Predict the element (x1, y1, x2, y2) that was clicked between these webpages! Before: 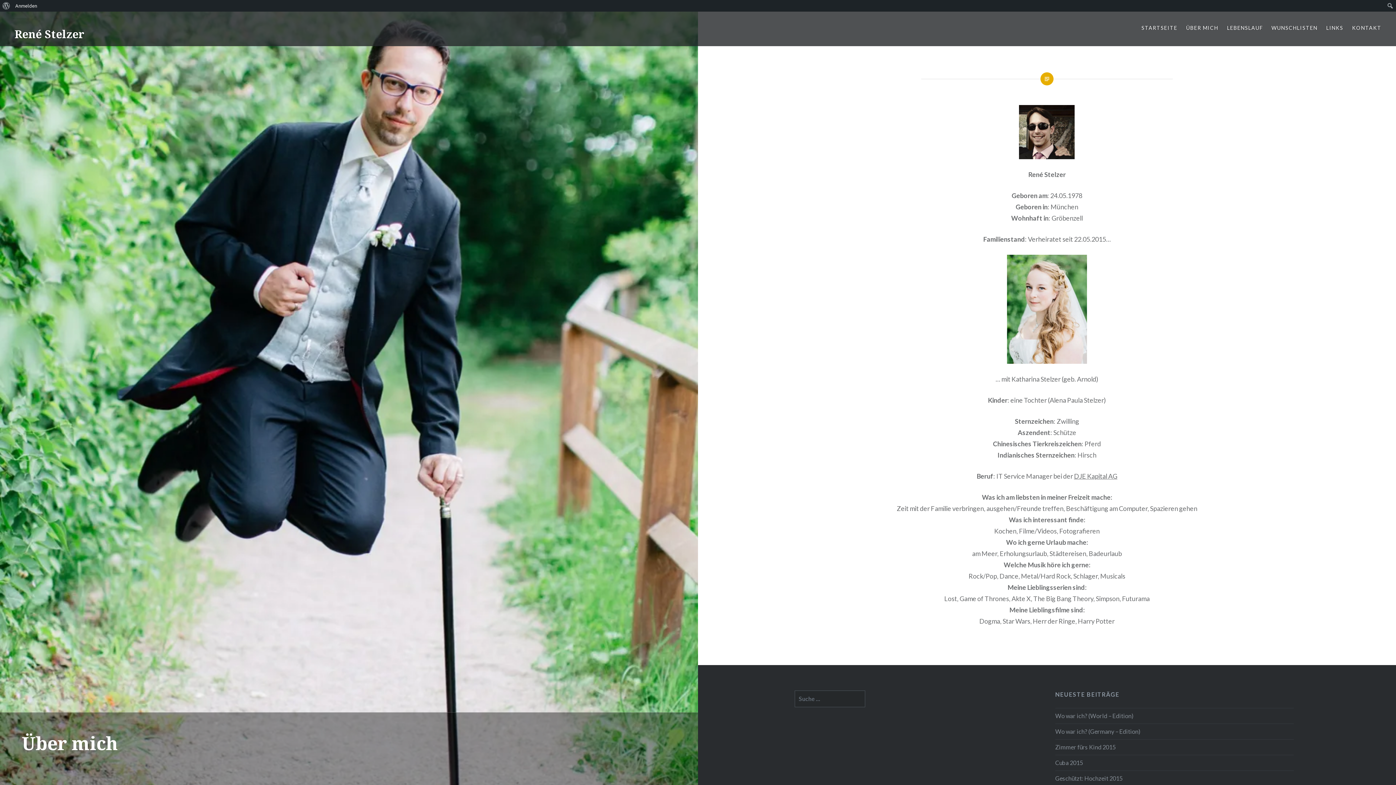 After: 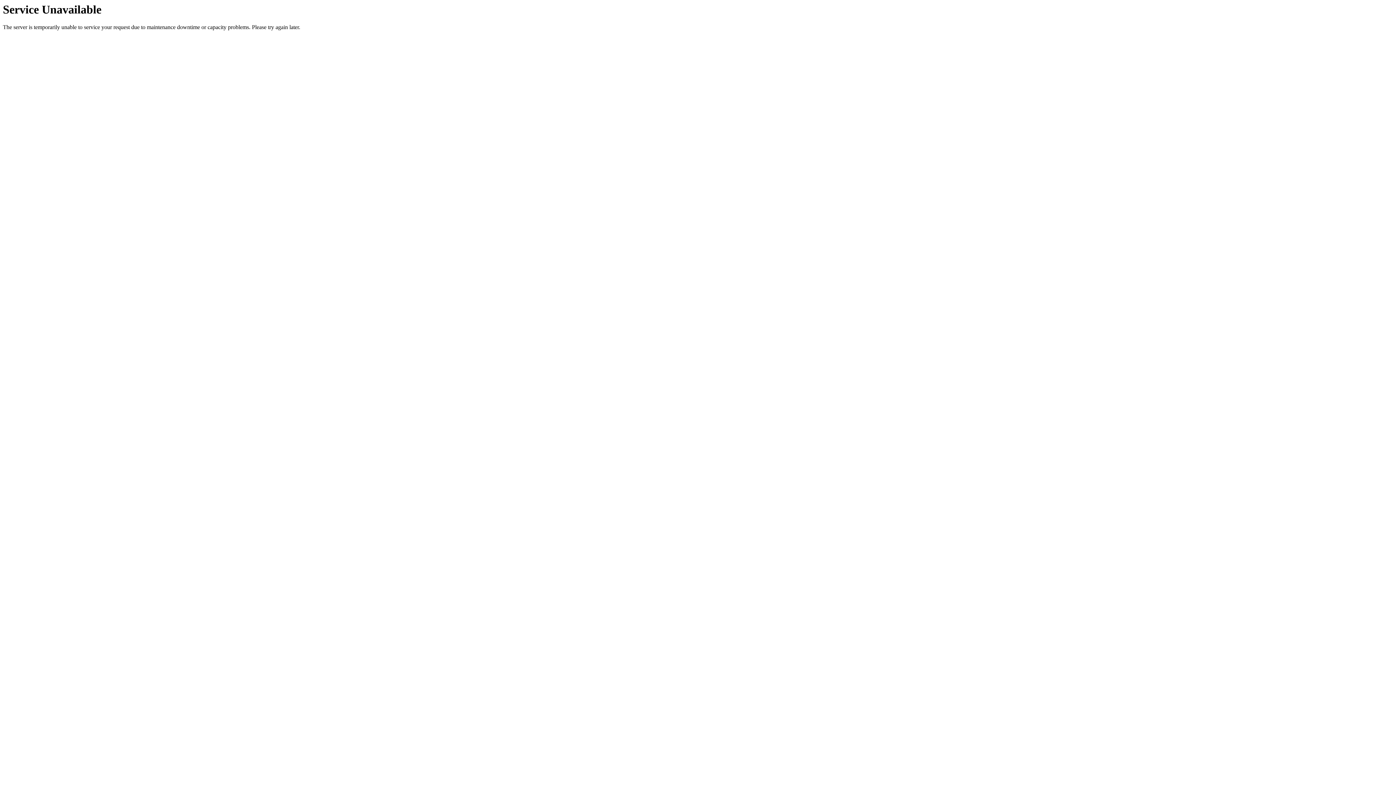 Action: label: Wo war ich? (World – Edition) bbox: (1055, 711, 1294, 721)